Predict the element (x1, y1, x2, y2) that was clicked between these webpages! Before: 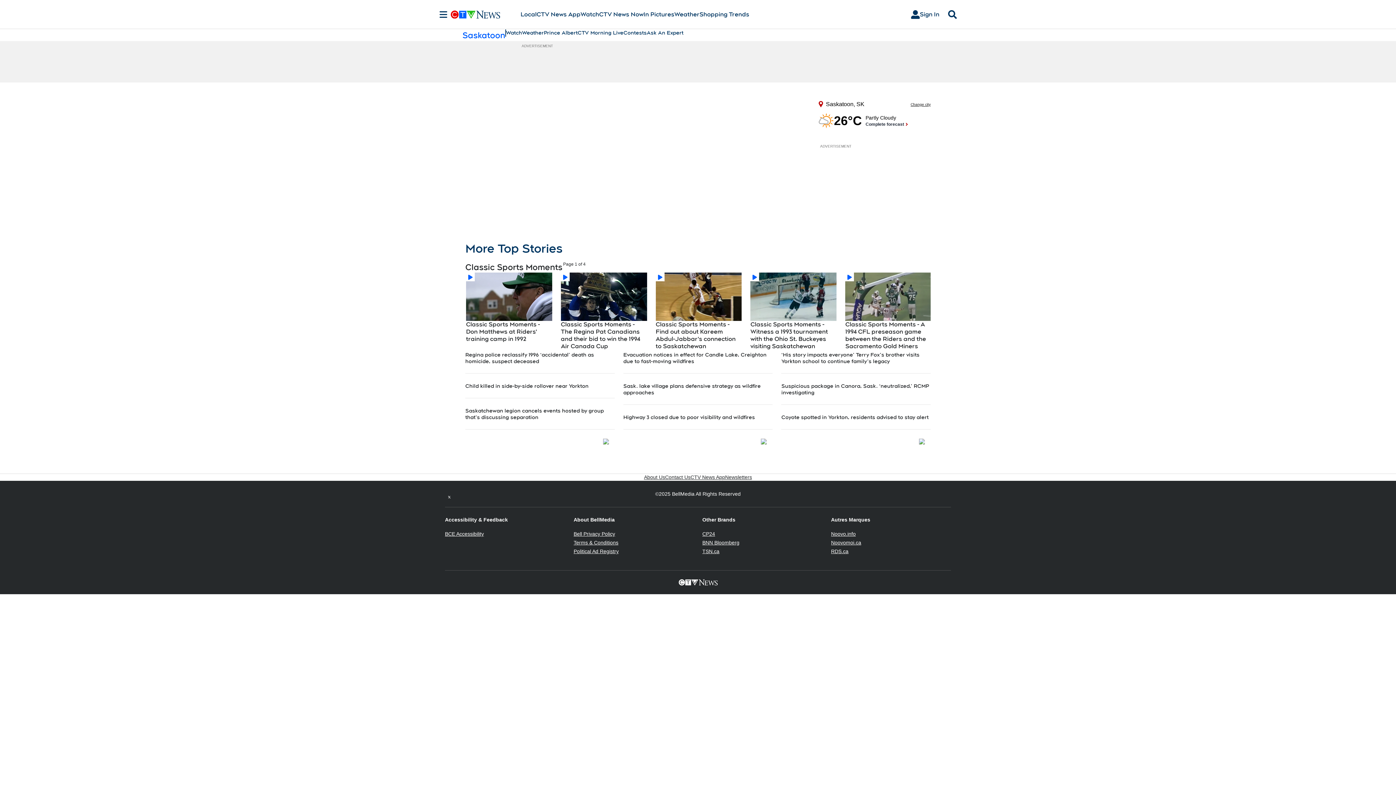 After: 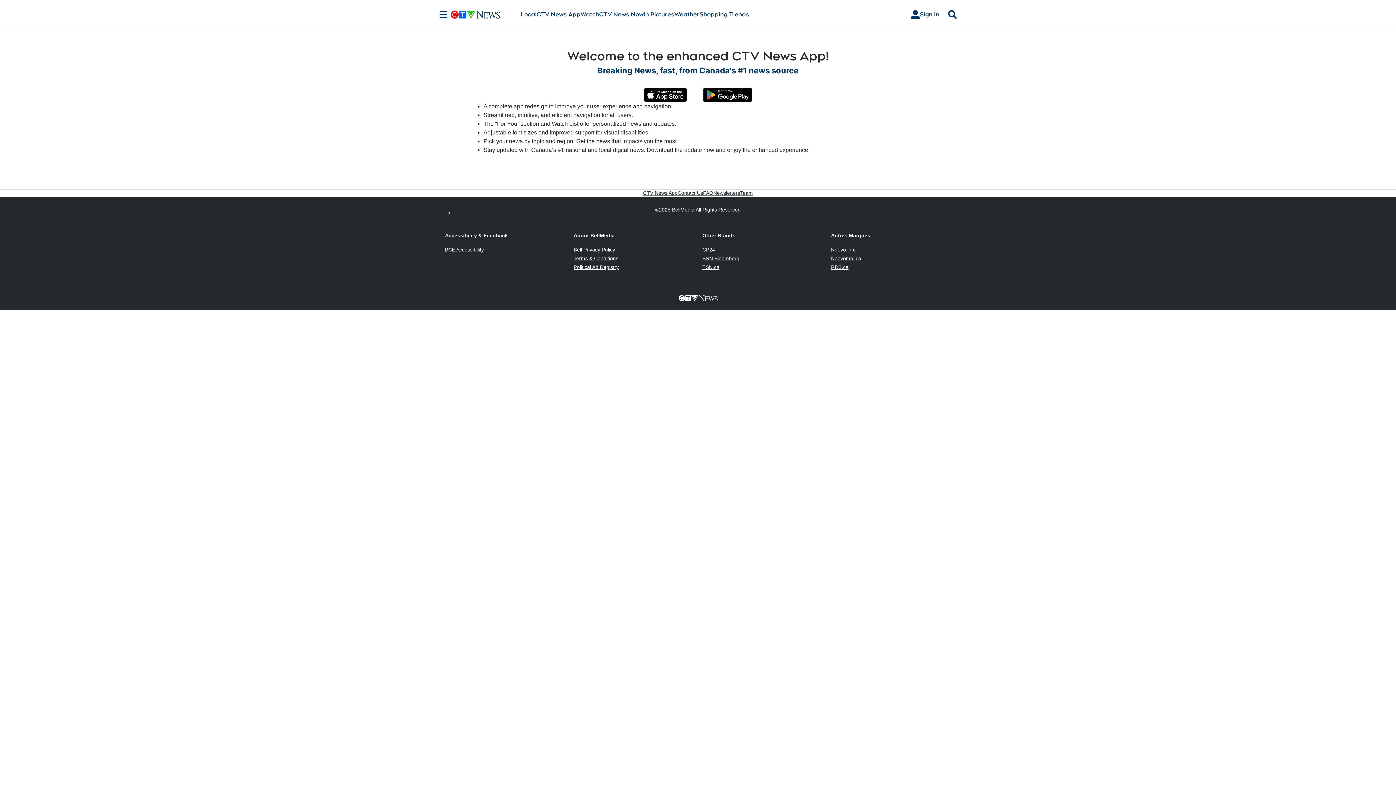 Action: bbox: (603, 438, 608, 444)